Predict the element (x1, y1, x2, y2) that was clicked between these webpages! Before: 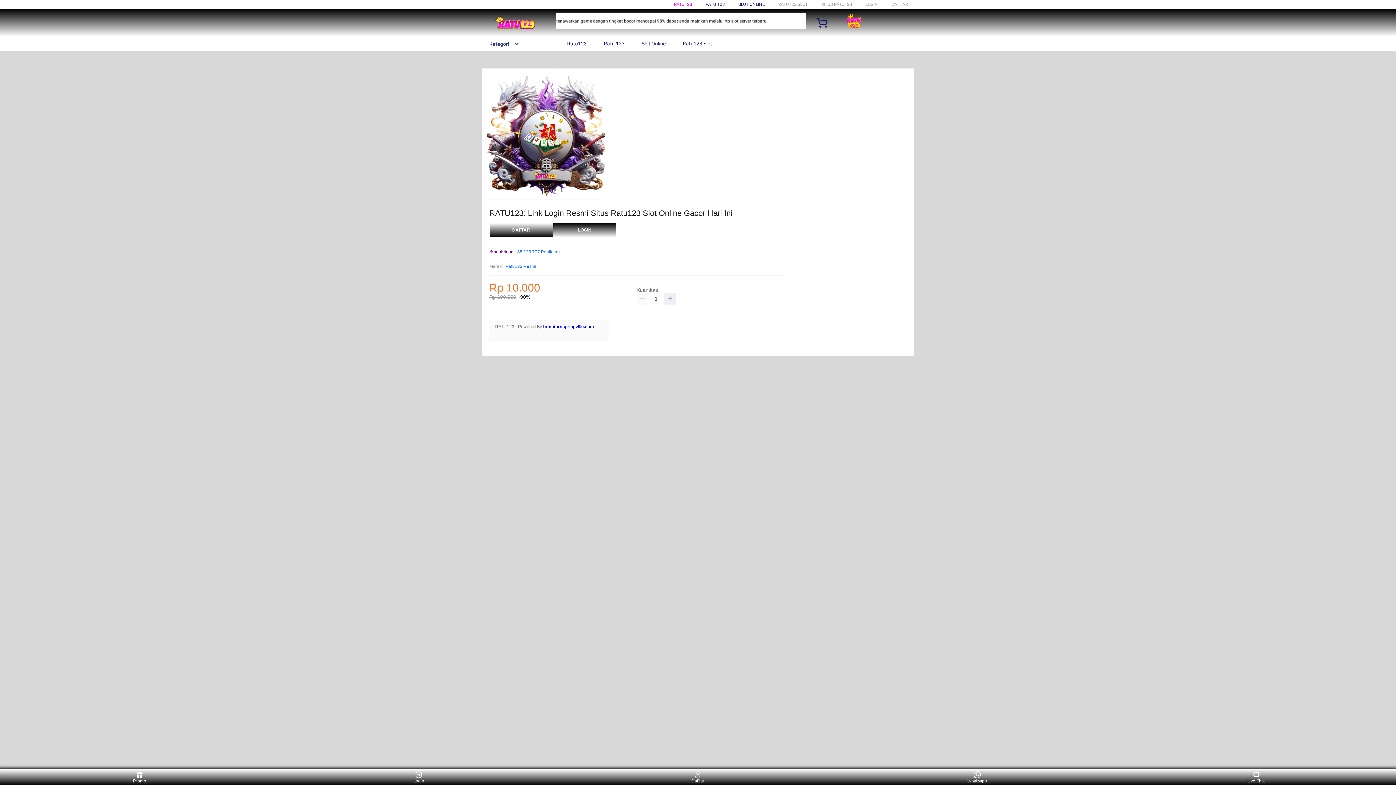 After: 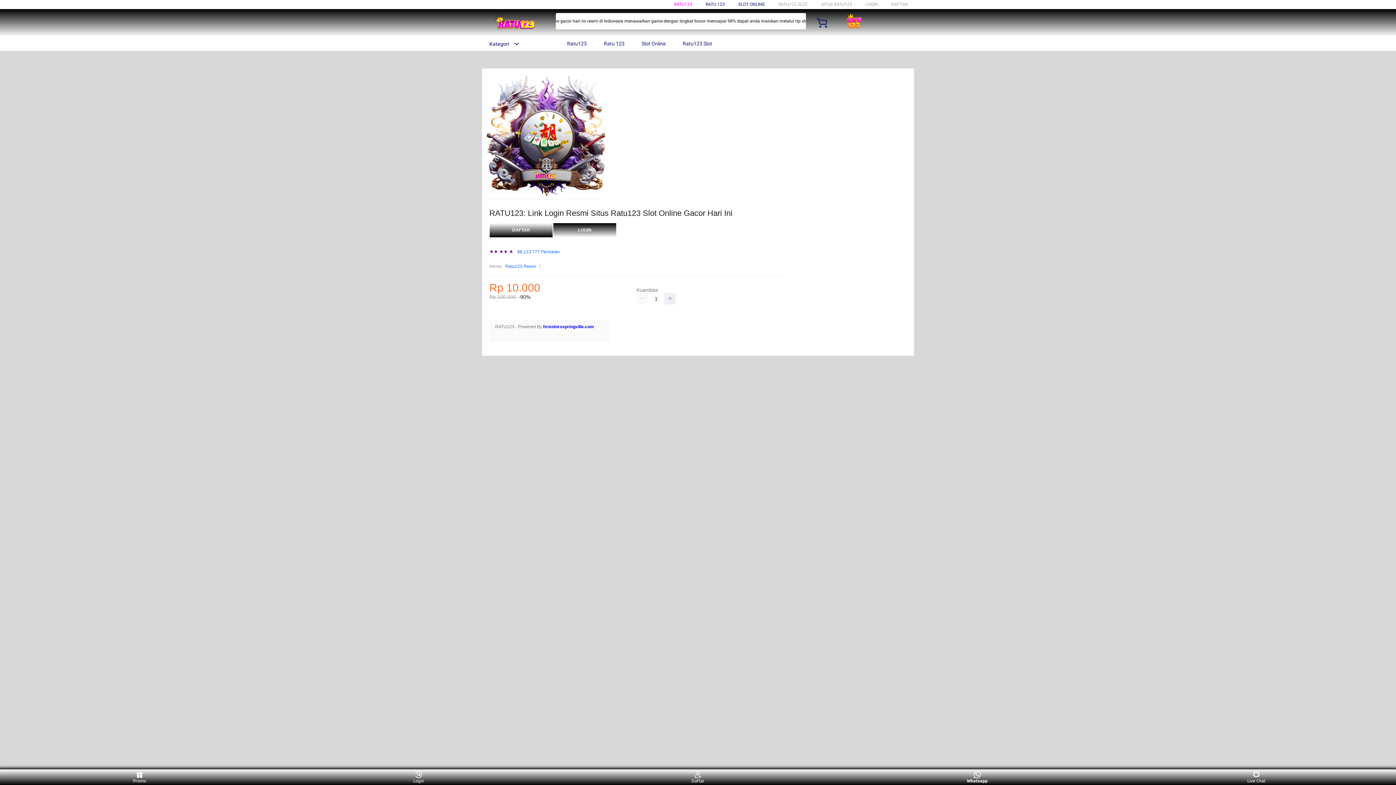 Action: bbox: (963, 771, 991, 783) label: Whatsapp